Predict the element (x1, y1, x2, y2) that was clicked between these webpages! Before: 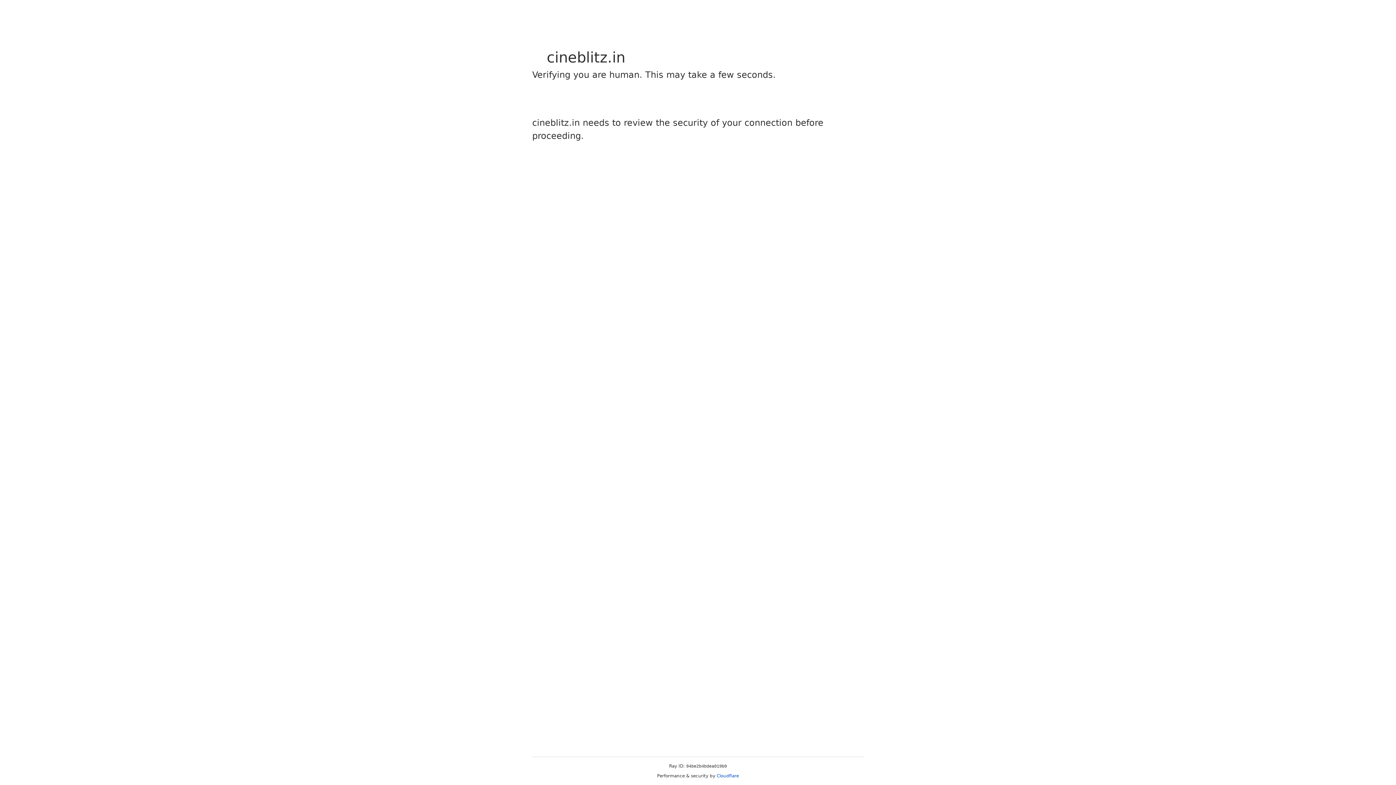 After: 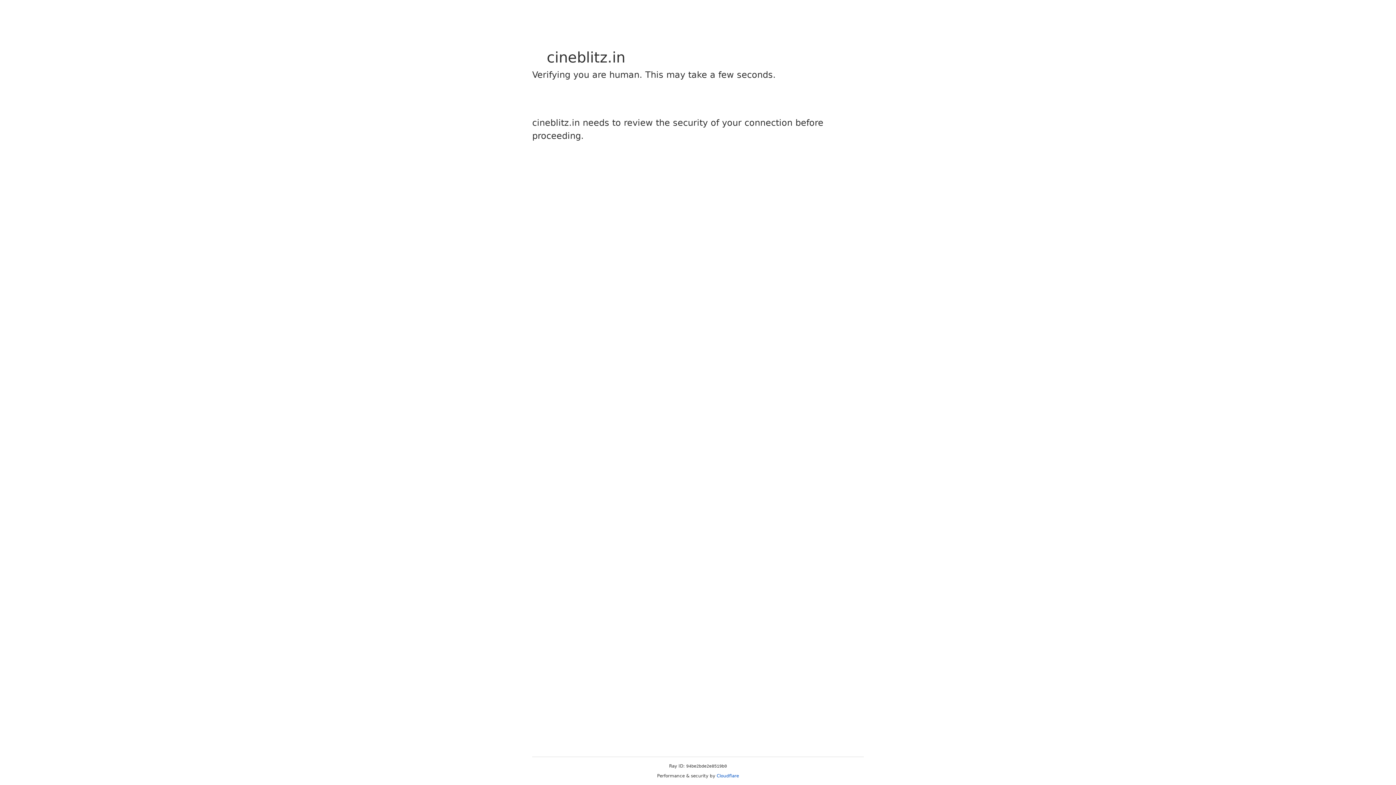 Action: bbox: (716, 773, 739, 778) label: Cloudflare